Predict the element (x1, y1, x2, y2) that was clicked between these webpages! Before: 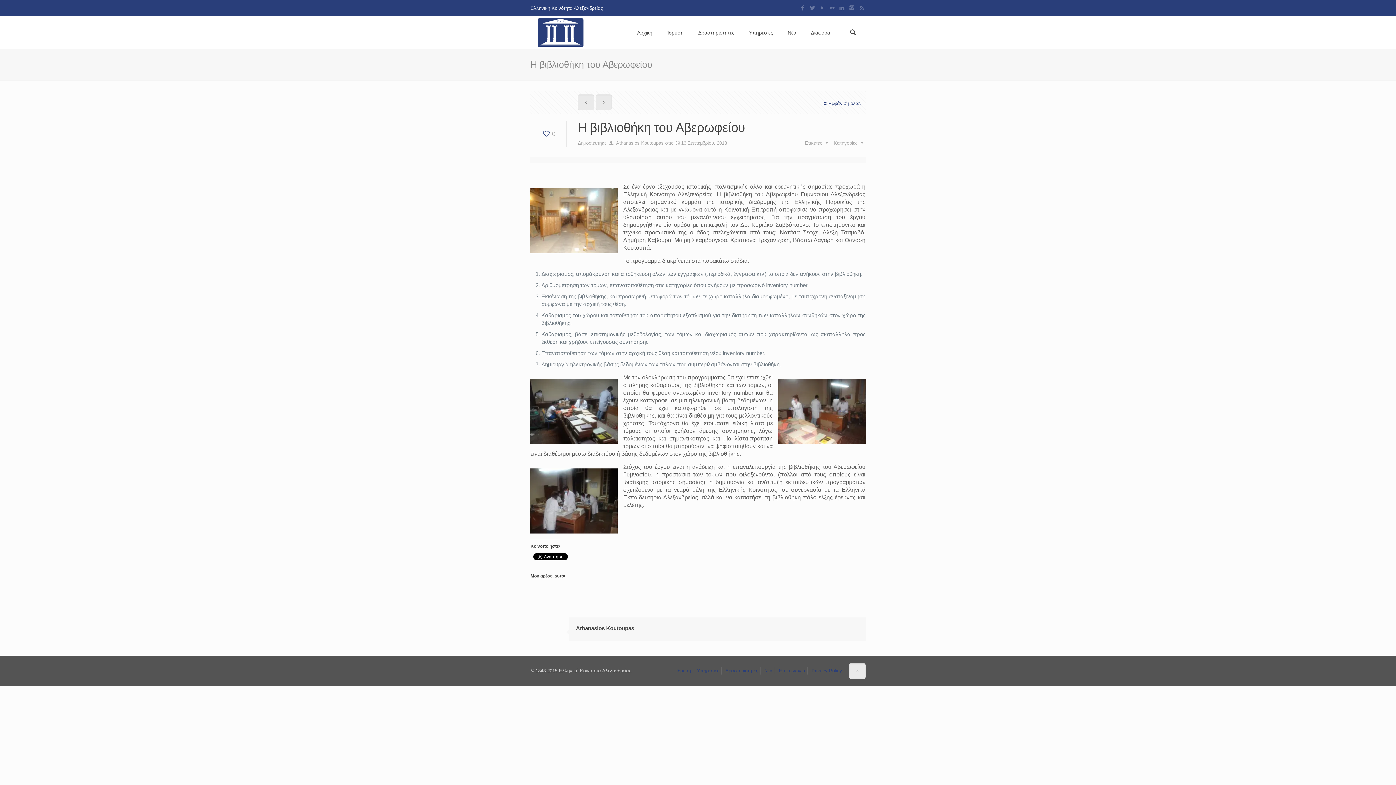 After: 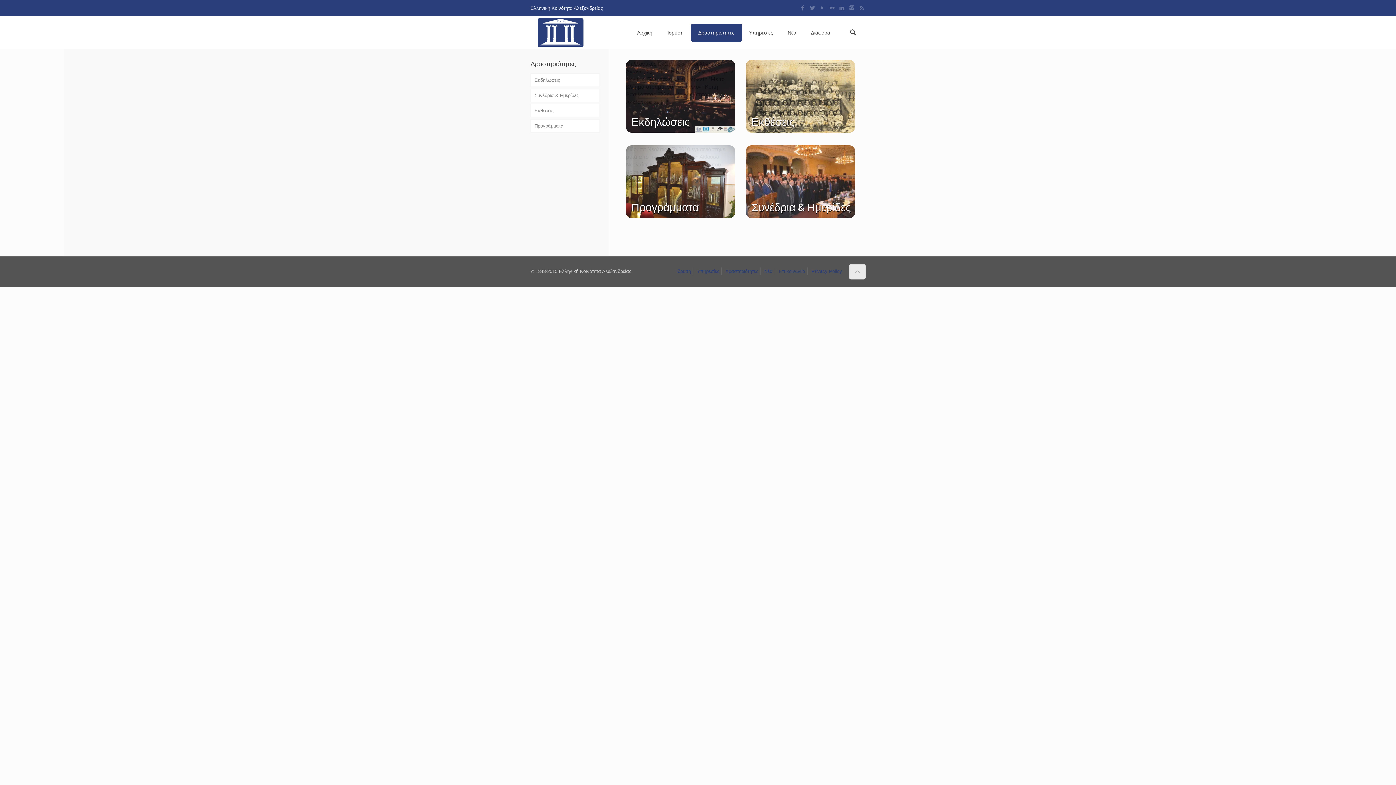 Action: label: Δραστηριότητες bbox: (725, 668, 758, 673)